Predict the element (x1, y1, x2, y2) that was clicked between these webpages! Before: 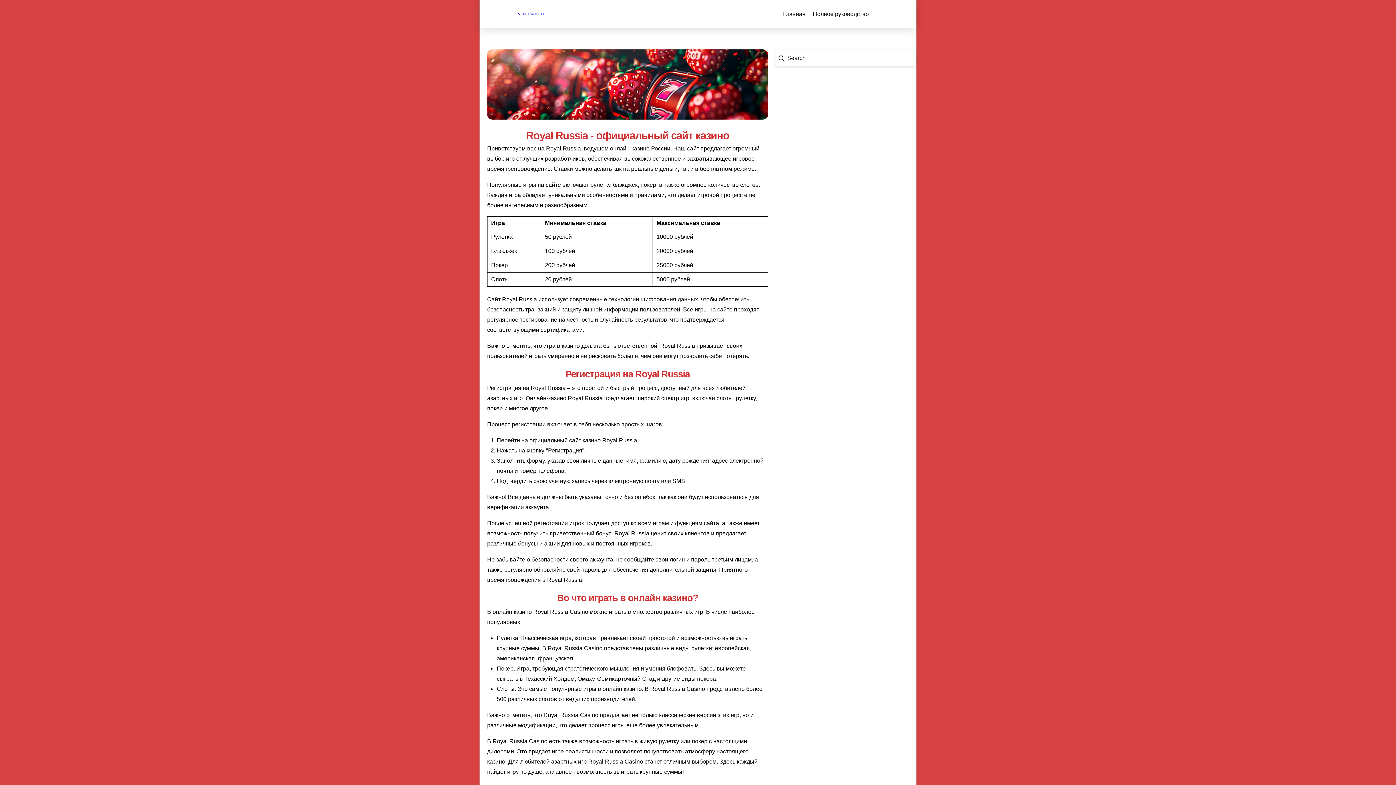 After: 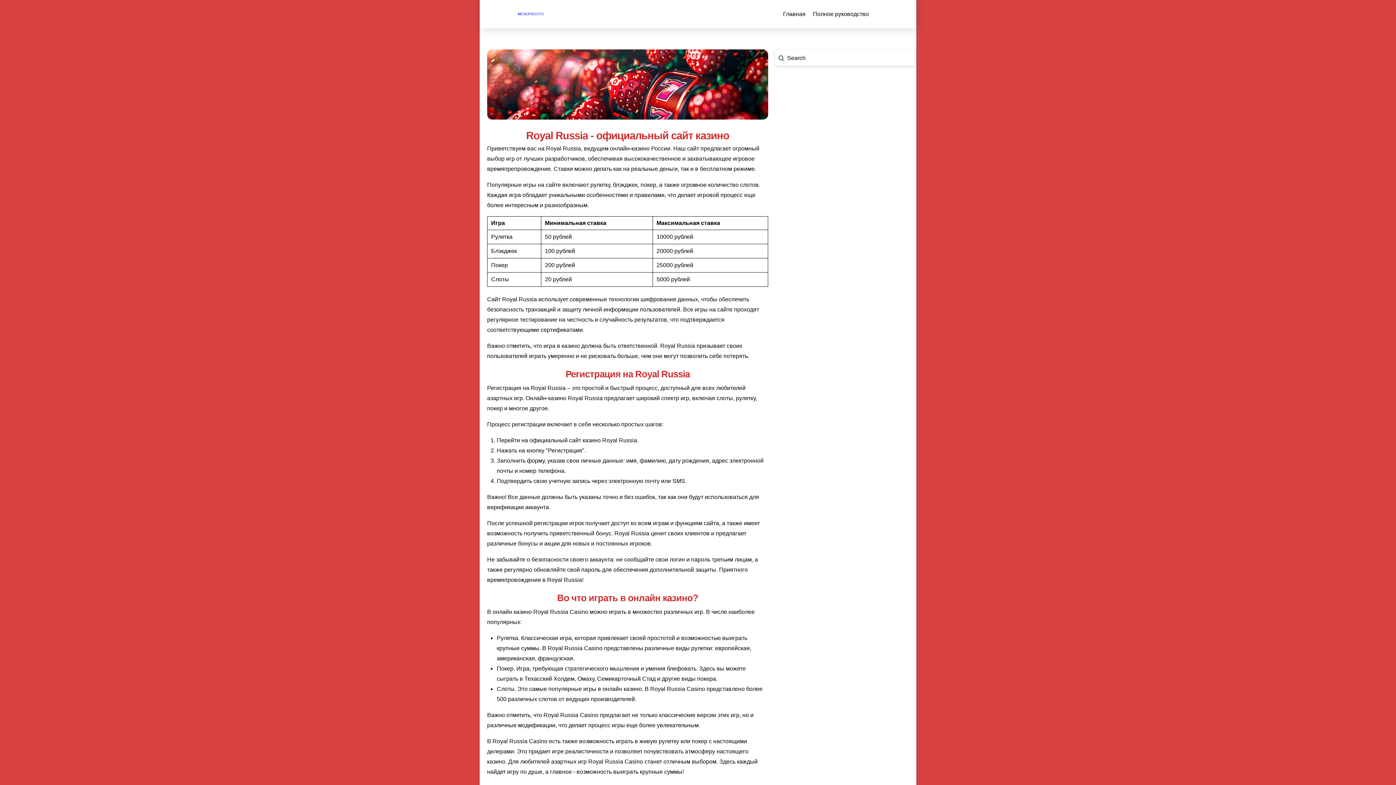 Action: label: Submit bbox: (778, 55, 784, 60)